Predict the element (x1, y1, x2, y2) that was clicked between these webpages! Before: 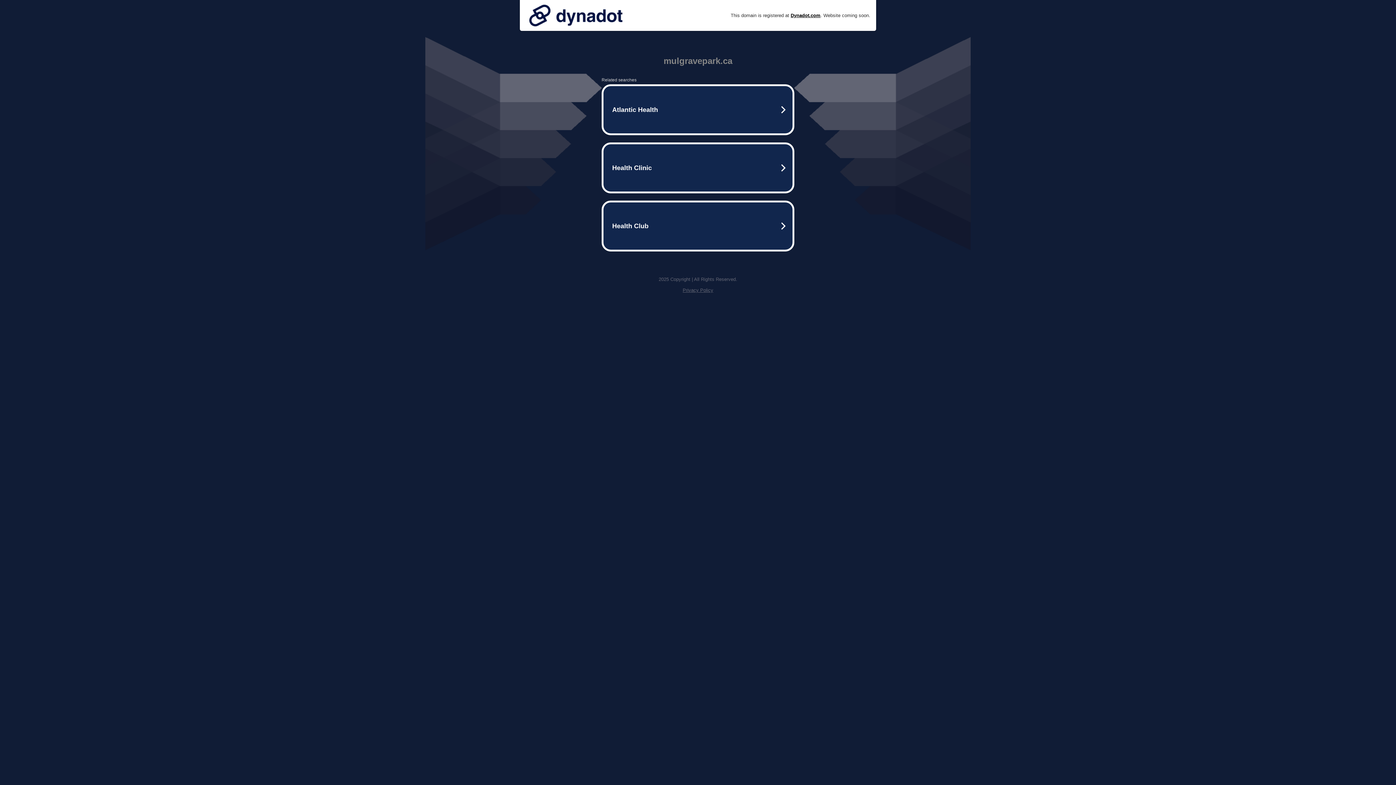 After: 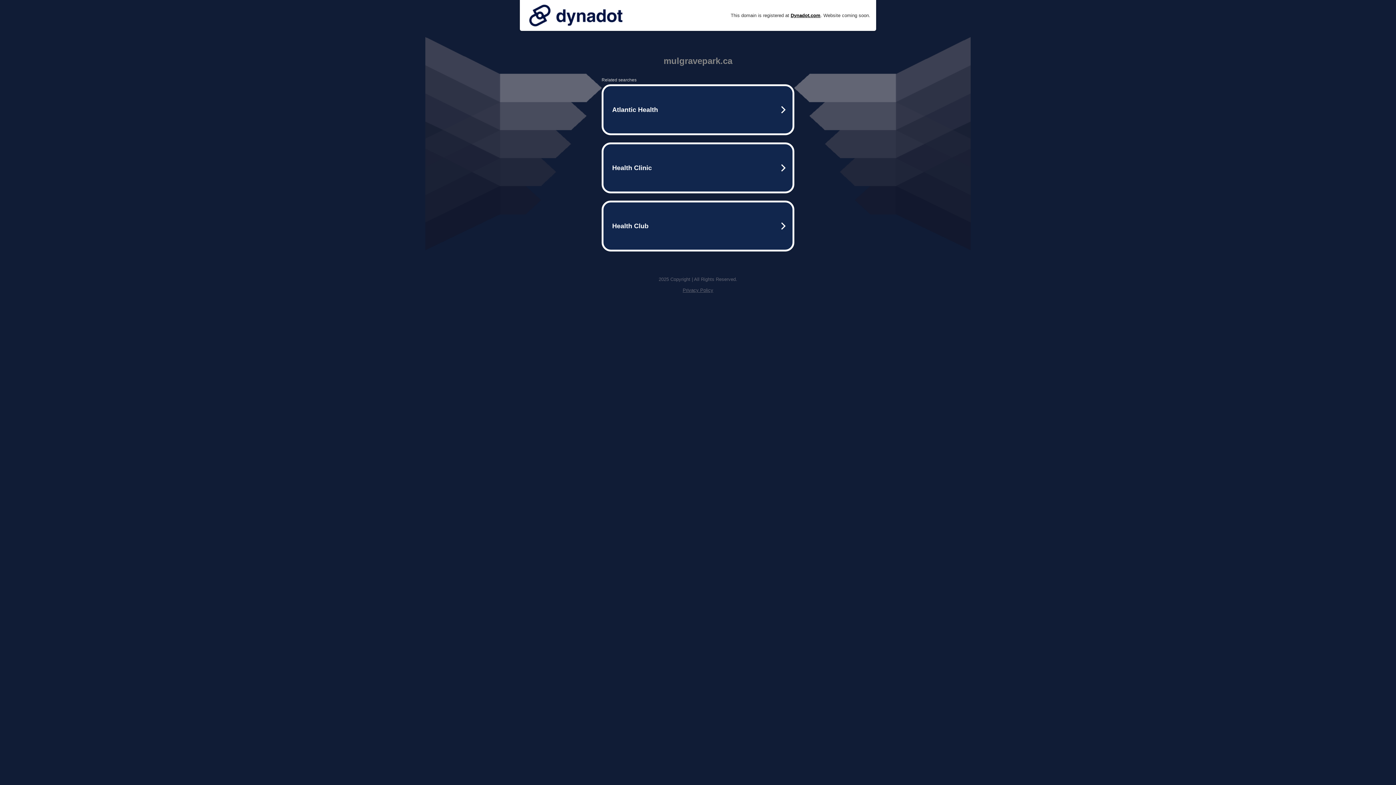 Action: bbox: (525, 0, 626, 30)